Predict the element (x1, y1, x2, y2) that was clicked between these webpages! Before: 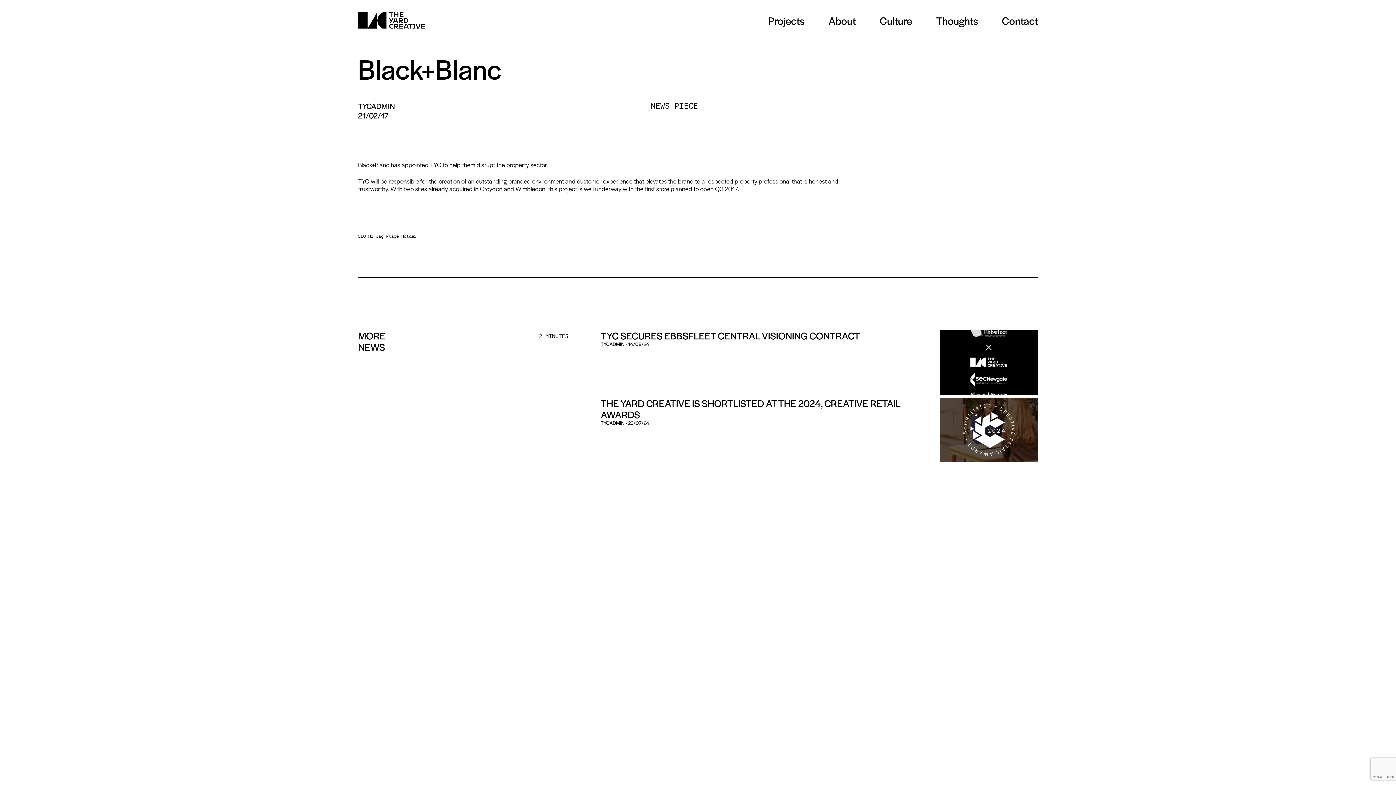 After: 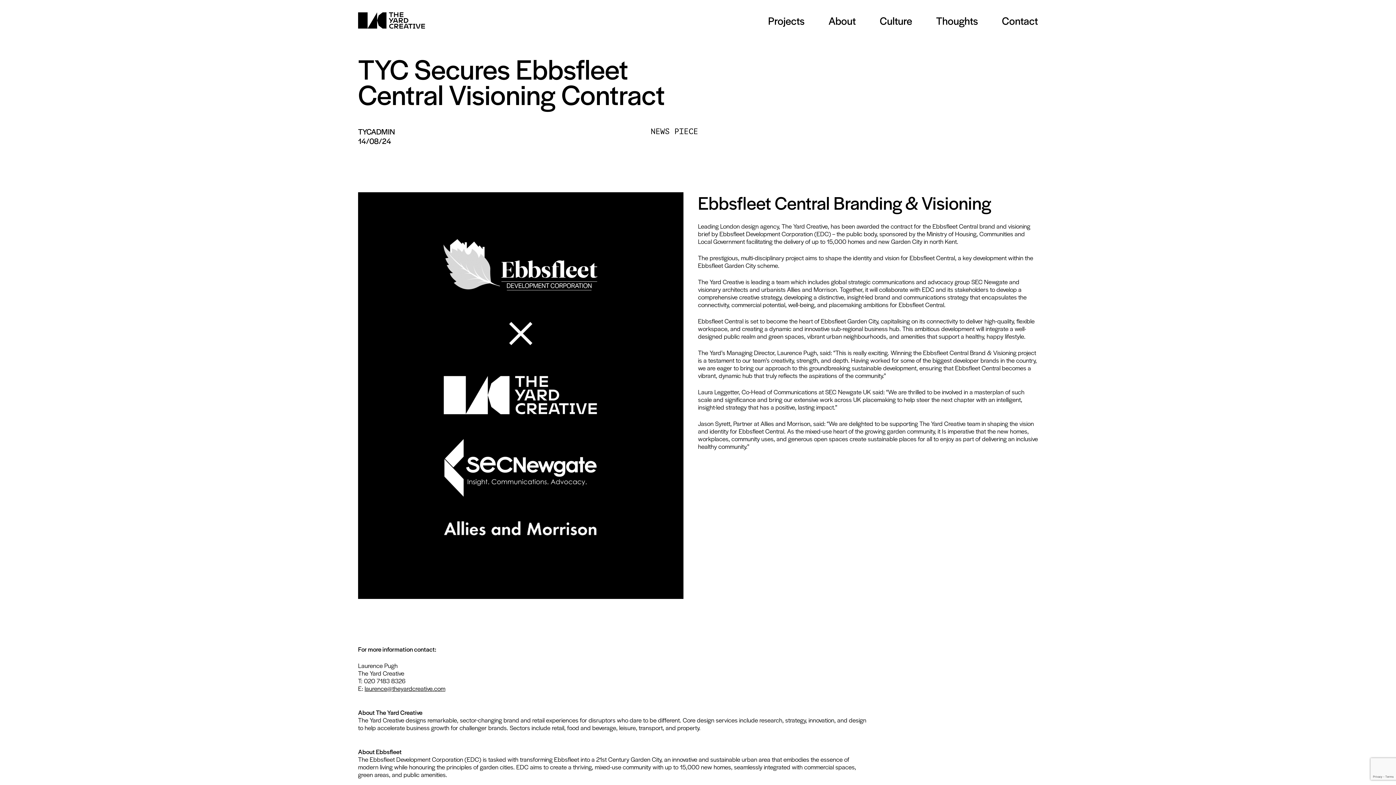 Action: bbox: (600, 328, 860, 342) label: TYC SECURES EBBSFLEET CENTRAL VISIONING CONTRACT